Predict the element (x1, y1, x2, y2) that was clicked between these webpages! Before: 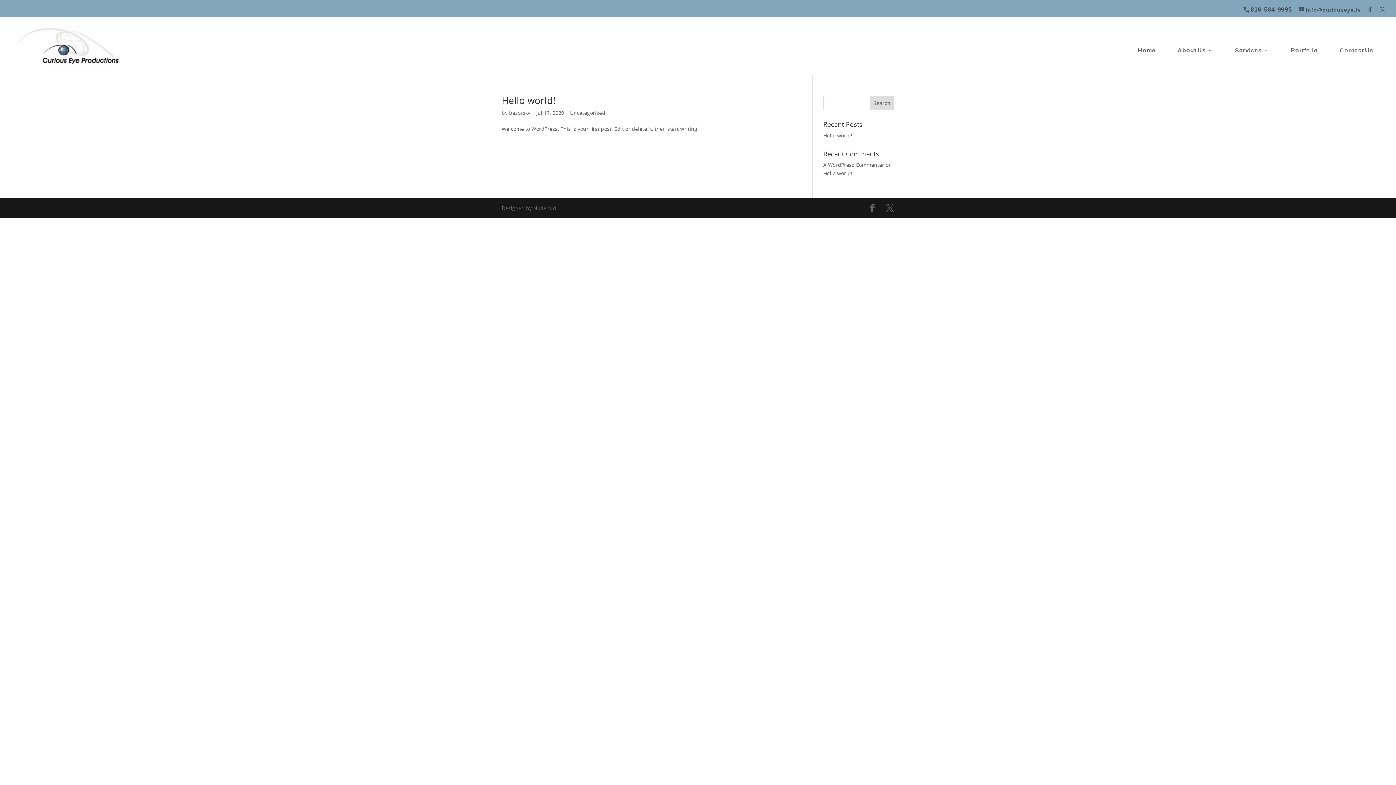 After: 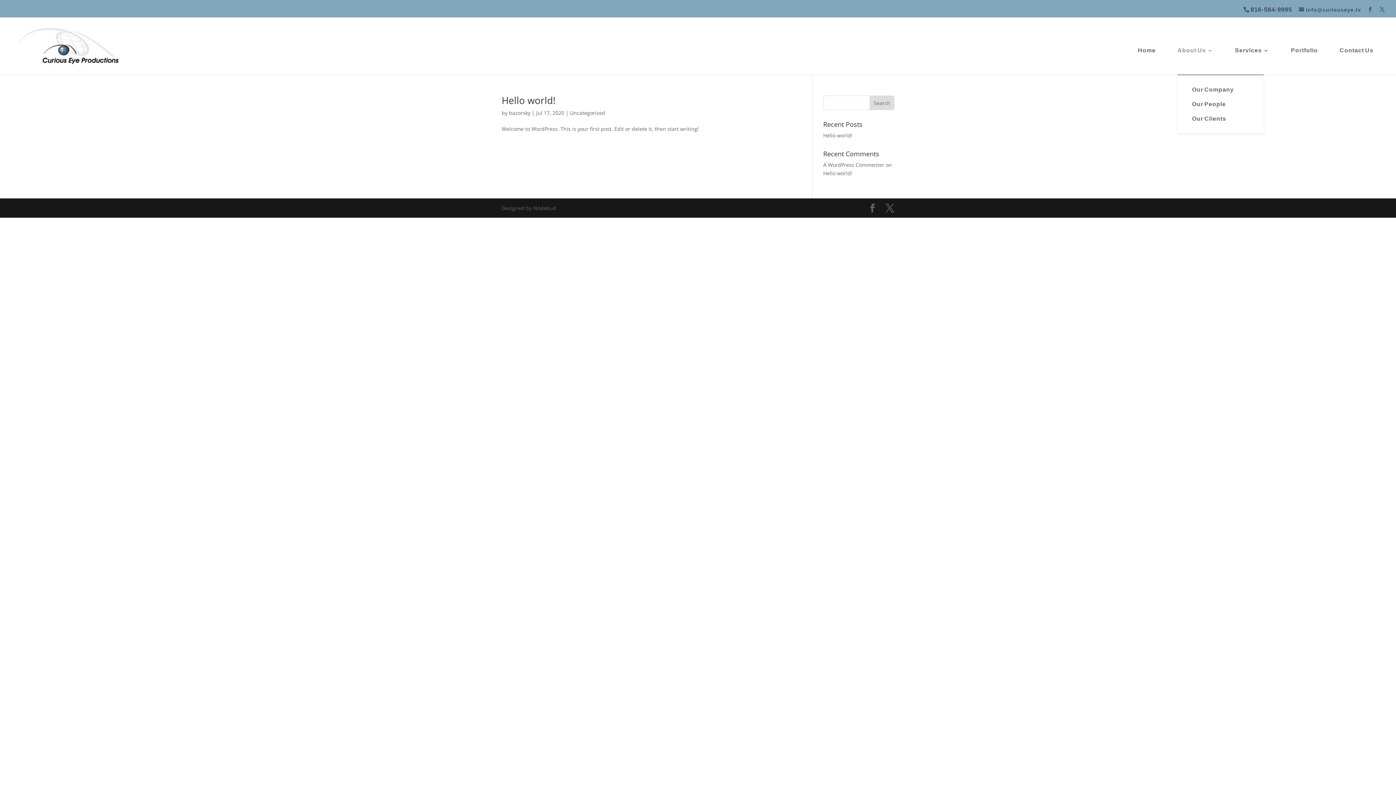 Action: label: About Us bbox: (1177, 48, 1213, 74)